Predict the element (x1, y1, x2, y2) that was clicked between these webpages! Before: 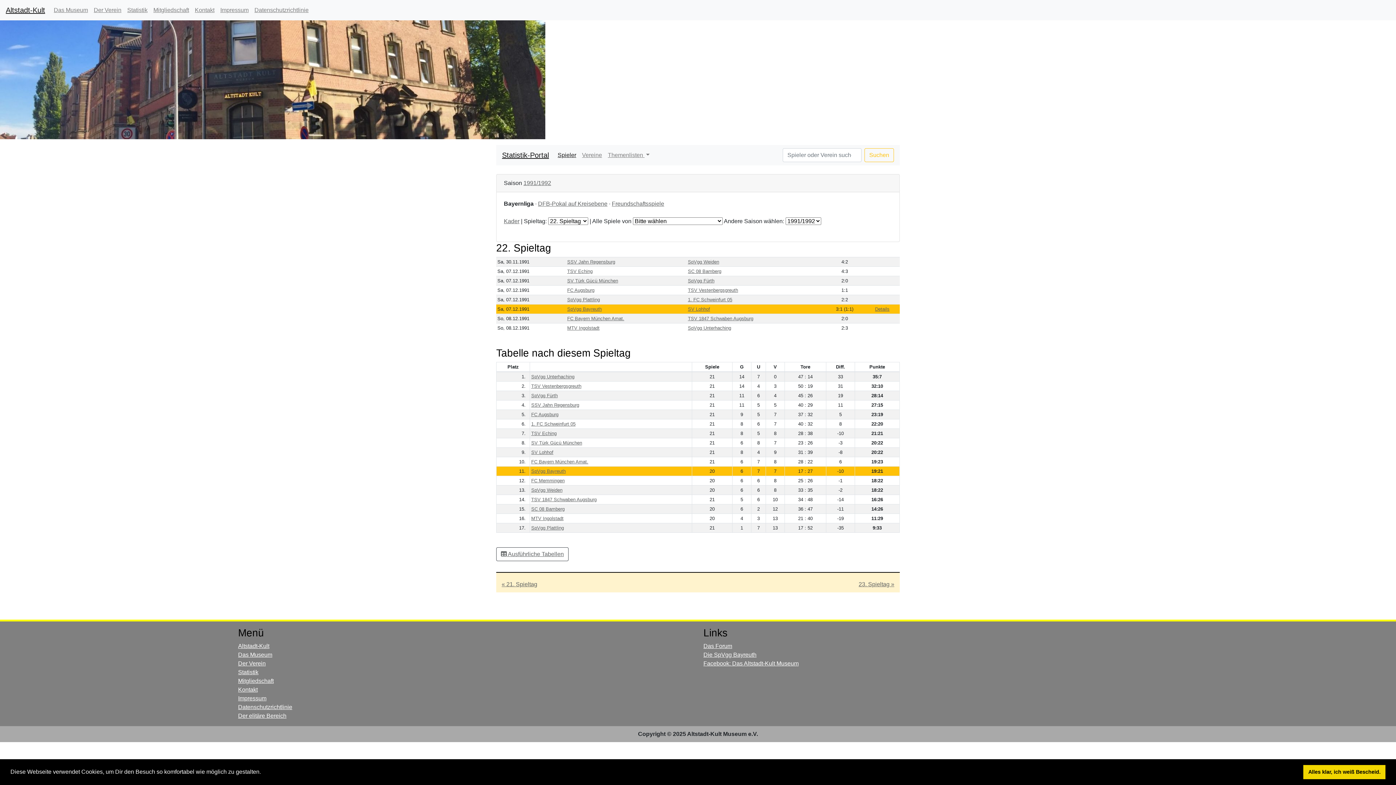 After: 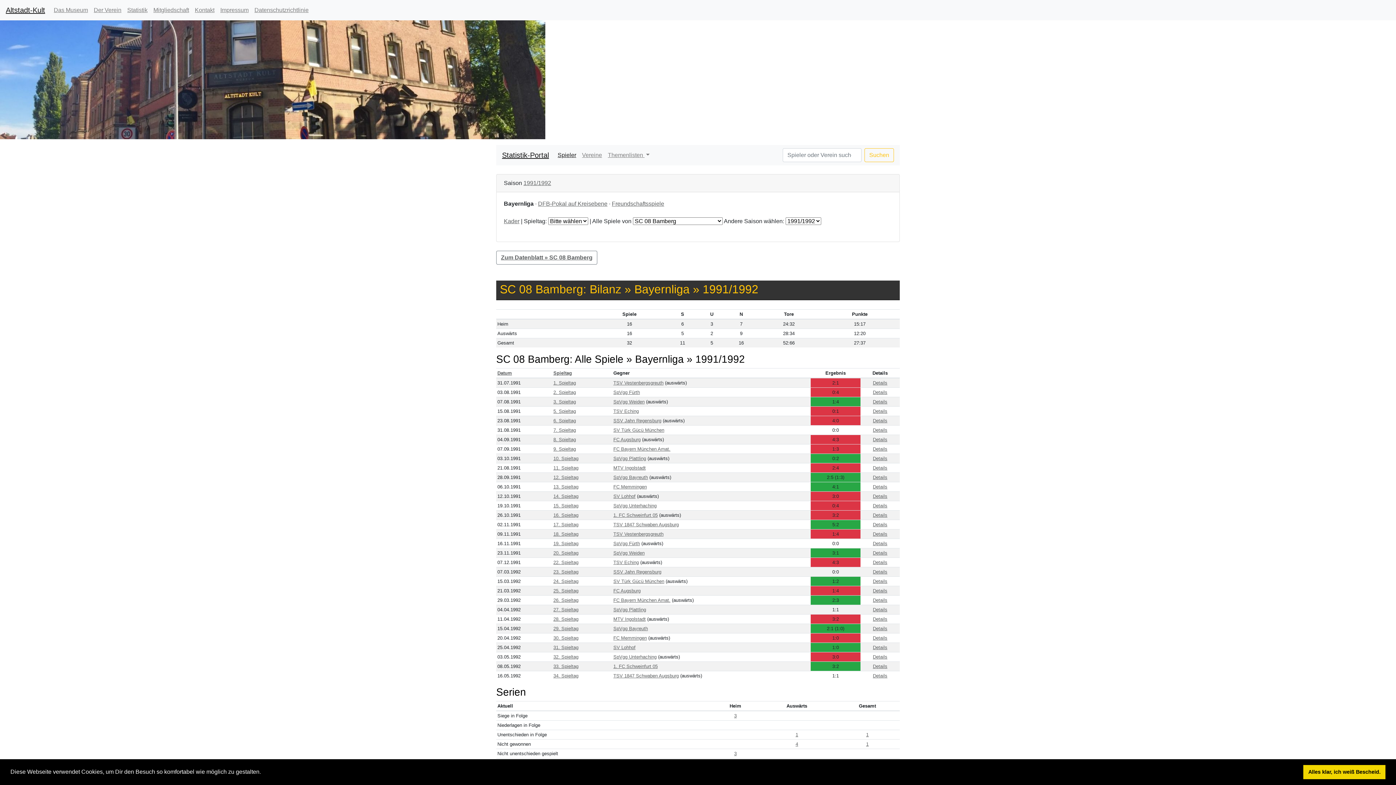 Action: label: SC 08 Bamberg bbox: (688, 268, 721, 274)